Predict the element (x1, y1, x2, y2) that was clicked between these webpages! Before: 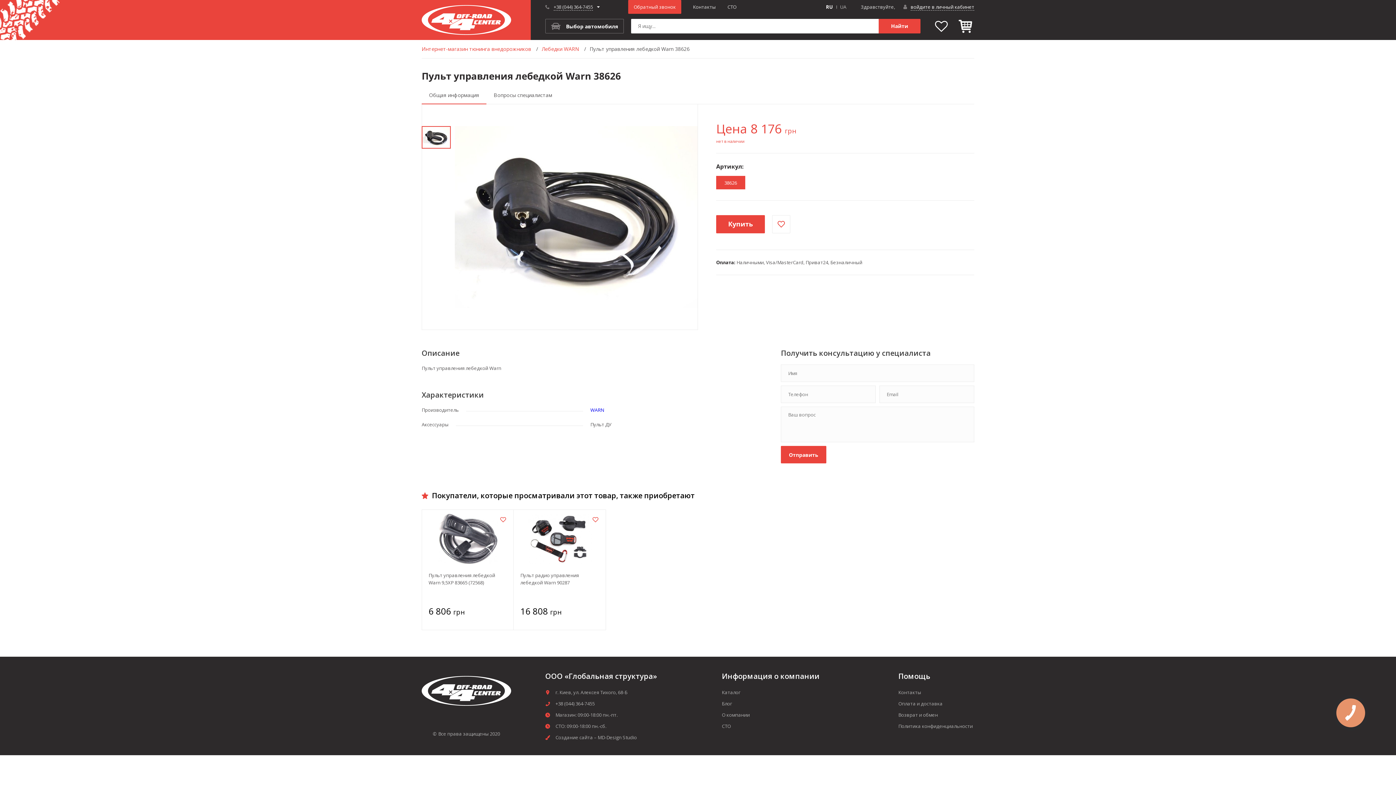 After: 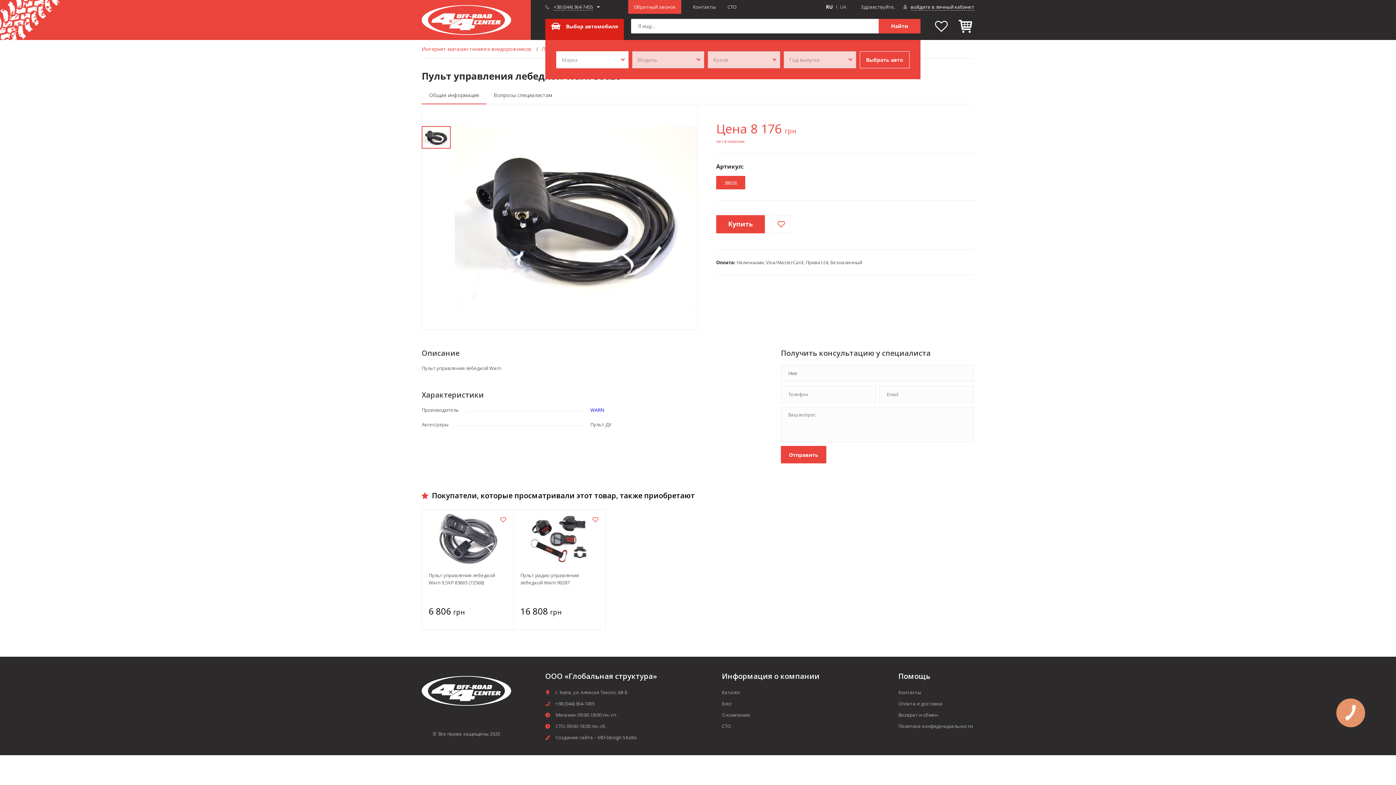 Action: bbox: (545, 18, 624, 33) label: Выбор автомобиля